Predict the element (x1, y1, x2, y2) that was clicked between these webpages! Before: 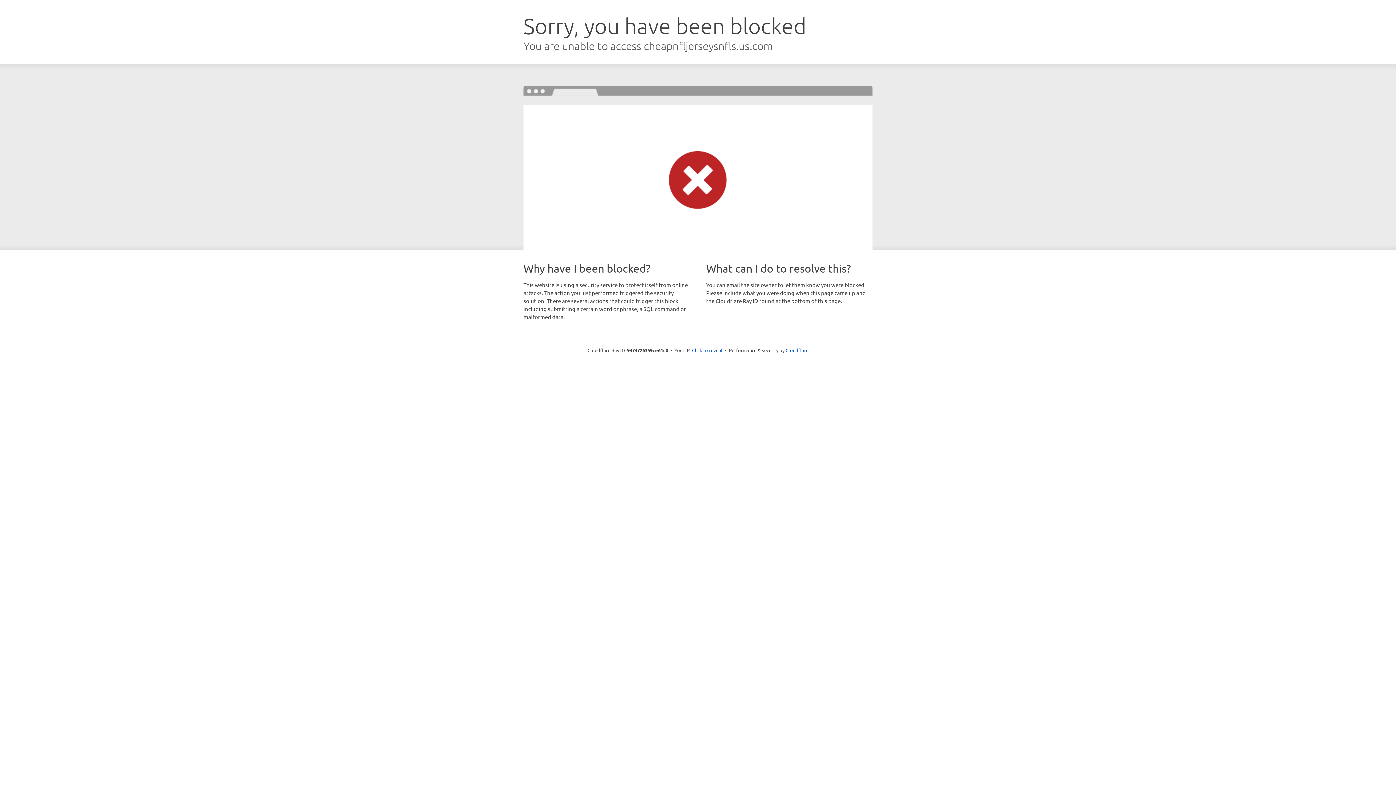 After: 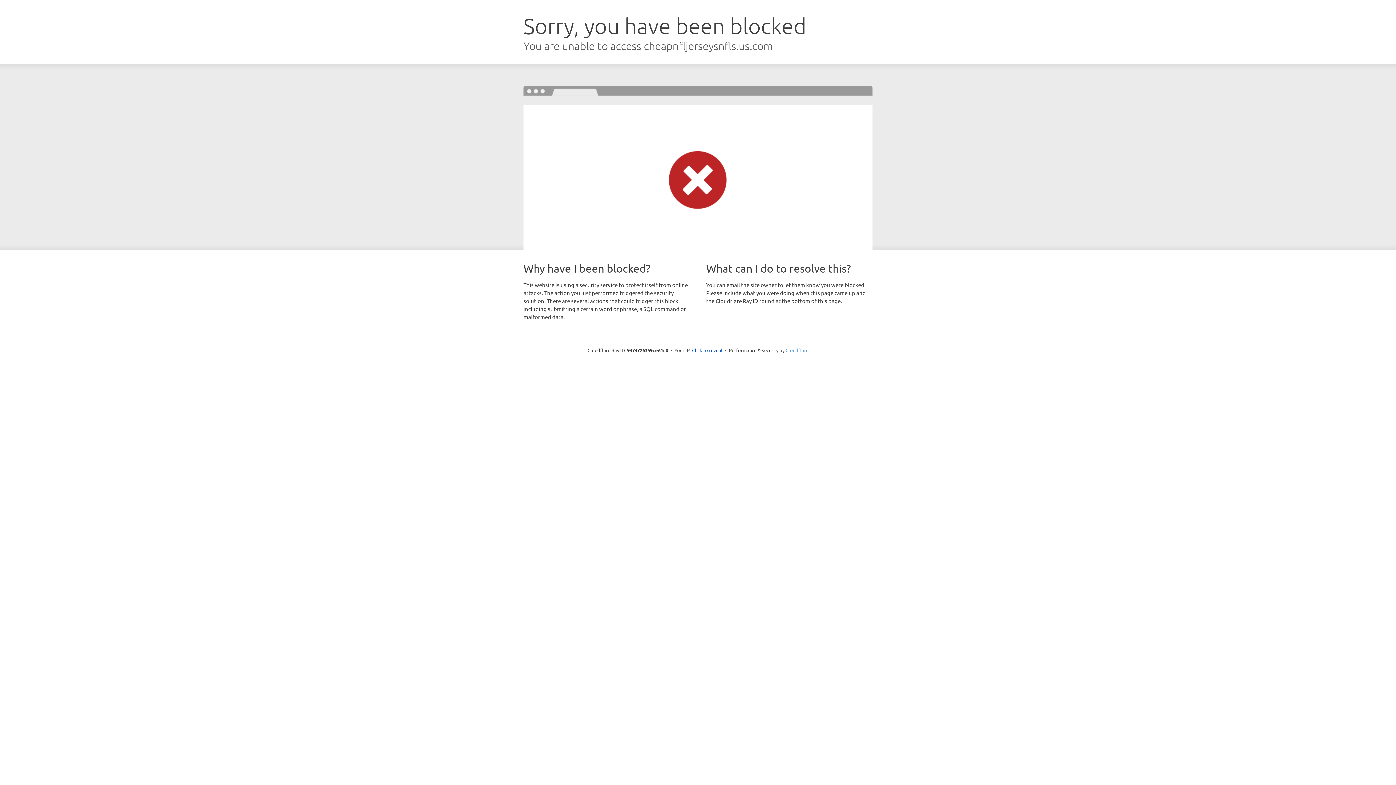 Action: label: Cloudflare bbox: (785, 347, 808, 353)